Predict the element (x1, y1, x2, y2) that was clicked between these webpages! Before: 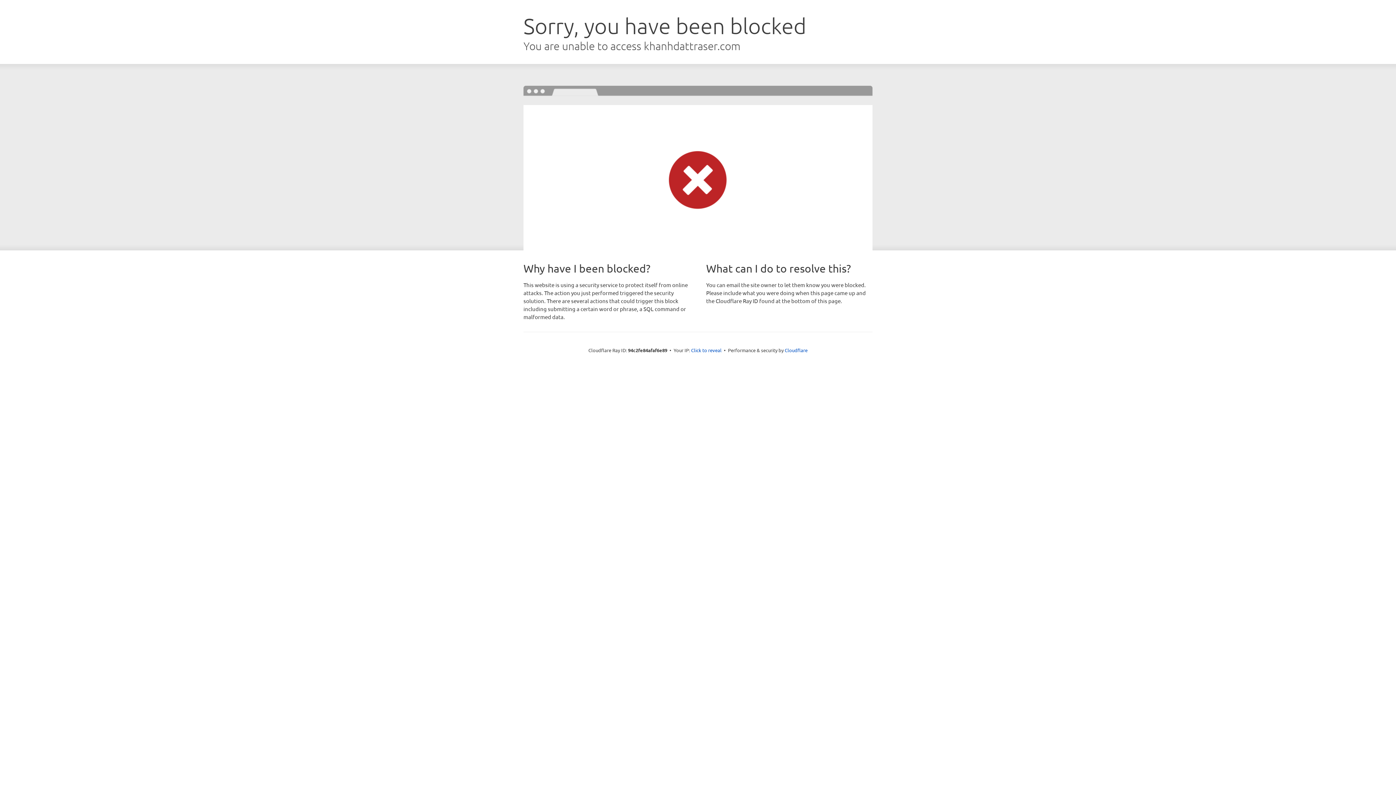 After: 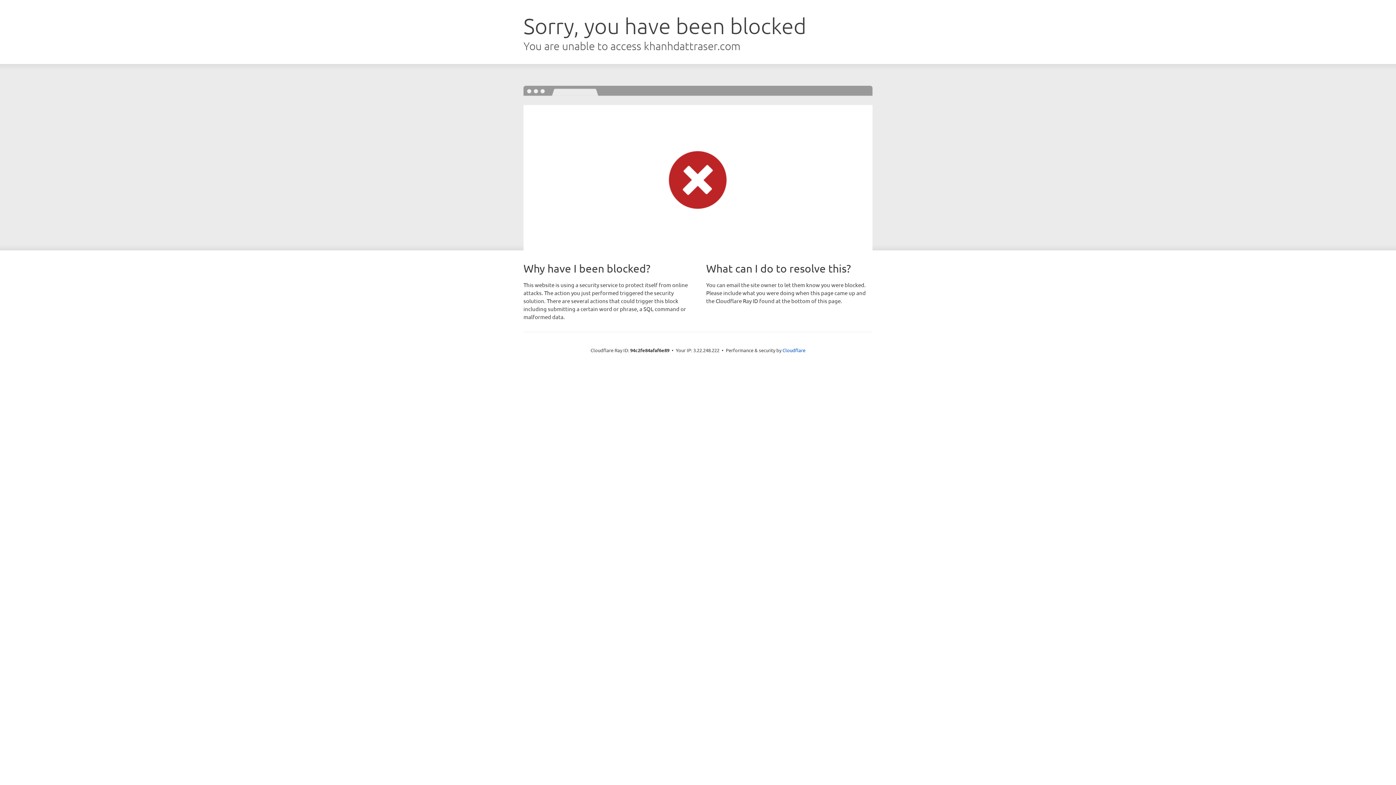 Action: bbox: (691, 346, 721, 353) label: Click to reveal